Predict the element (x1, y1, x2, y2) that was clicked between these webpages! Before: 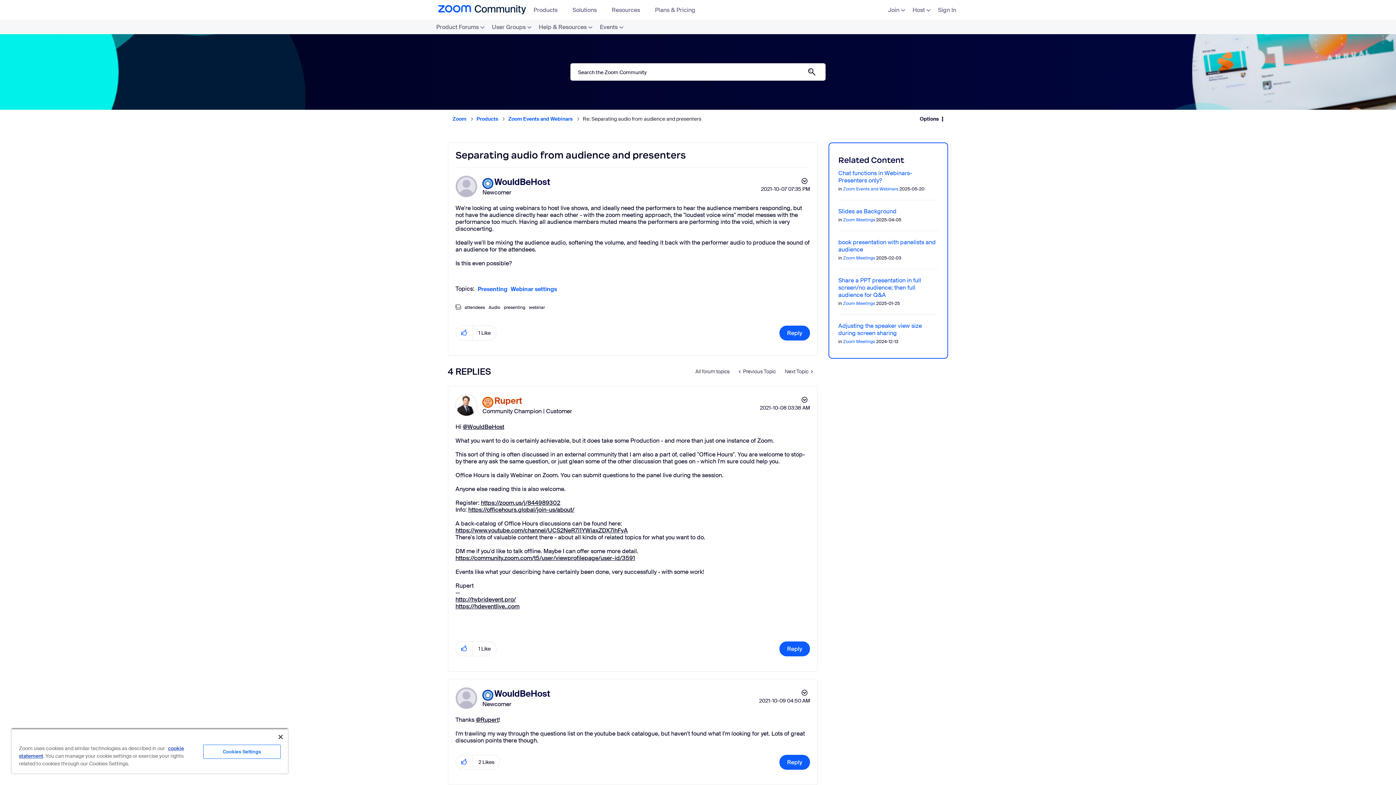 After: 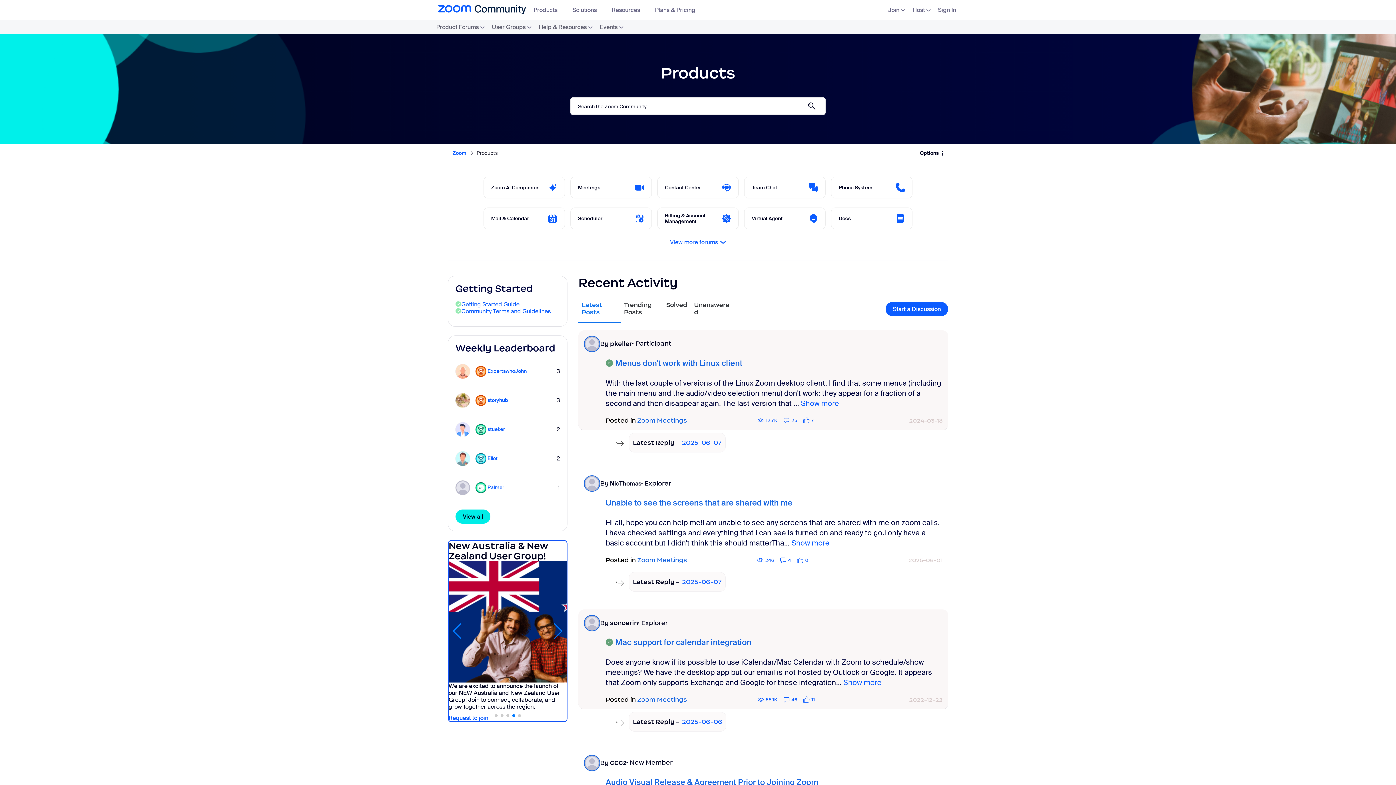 Action: bbox: (476, 115, 498, 122) label: Products